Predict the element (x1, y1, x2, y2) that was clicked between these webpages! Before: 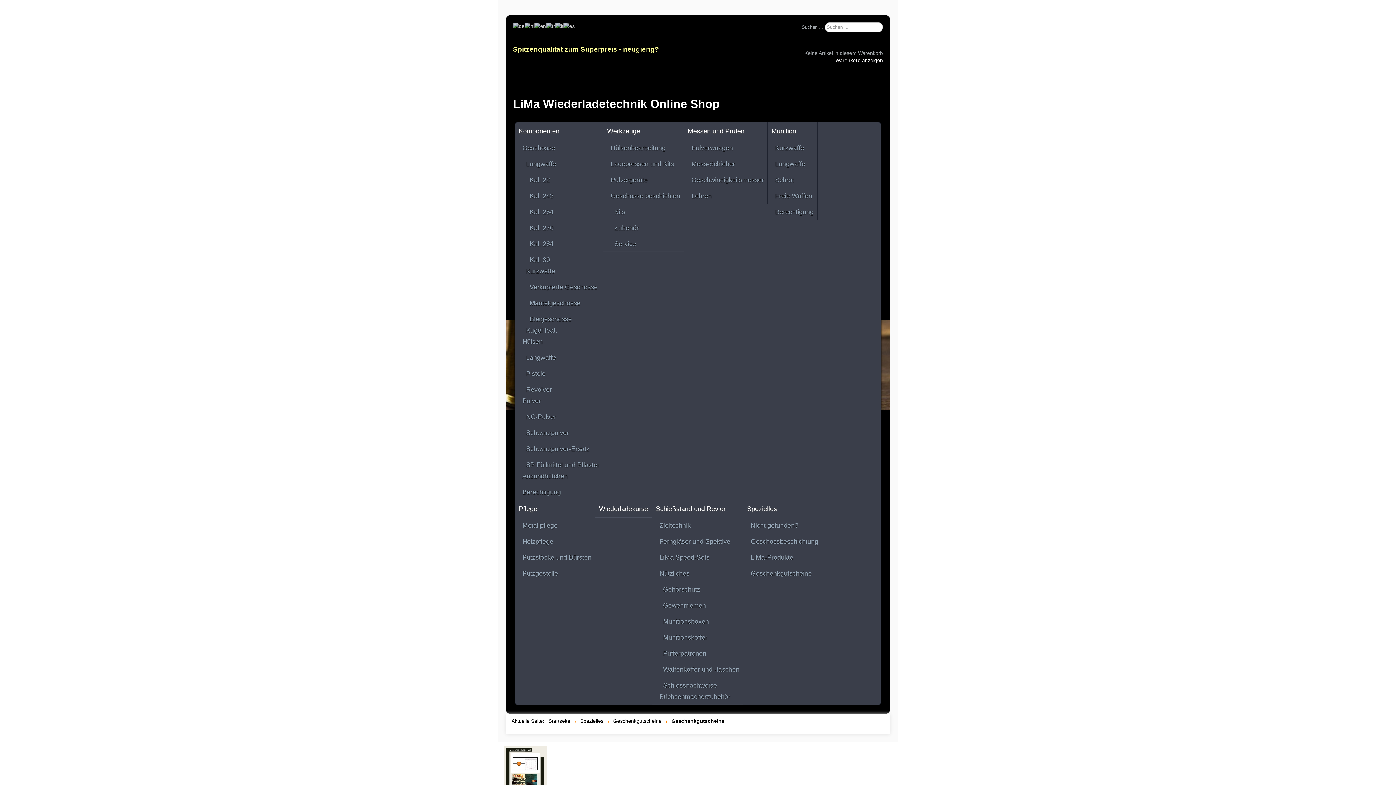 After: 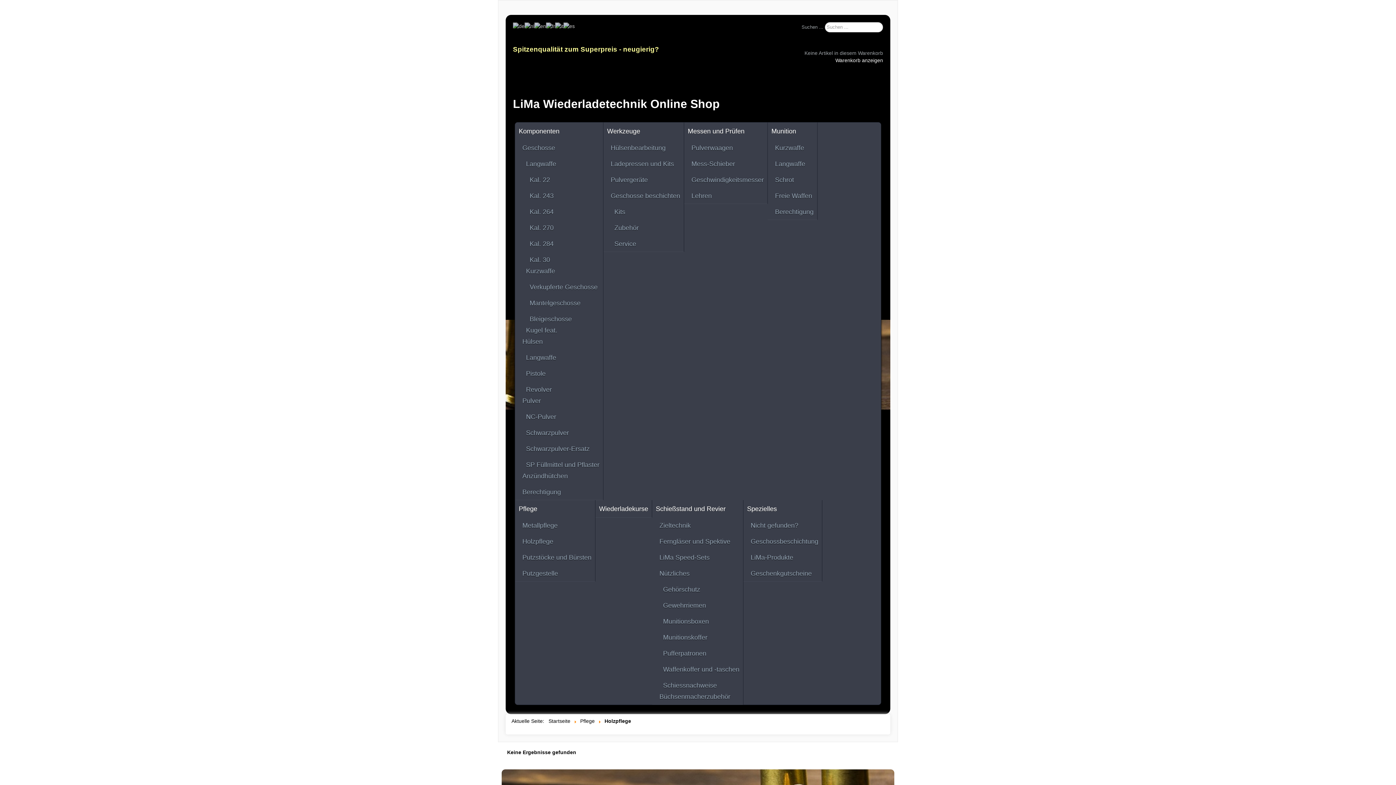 Action: label: Holzpflege bbox: (515, 533, 595, 549)